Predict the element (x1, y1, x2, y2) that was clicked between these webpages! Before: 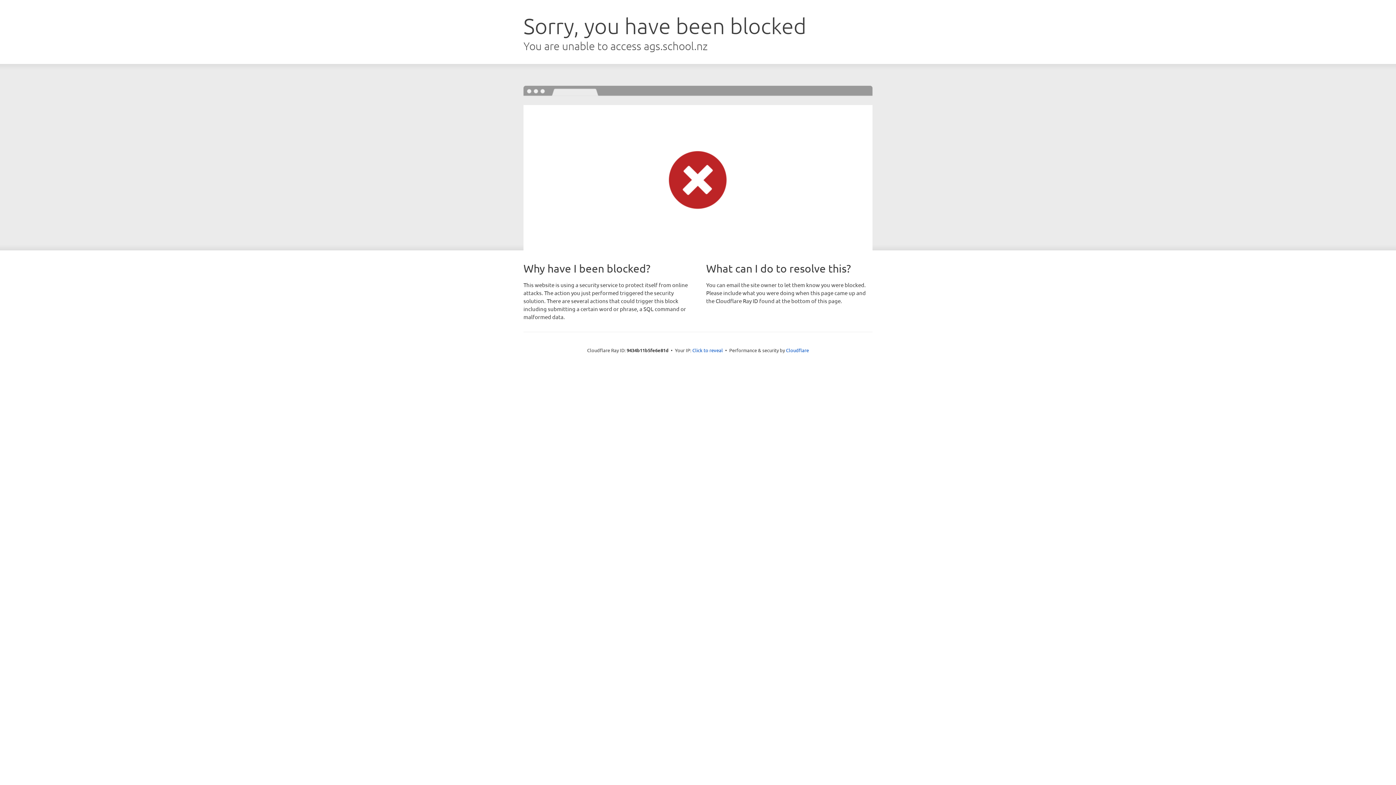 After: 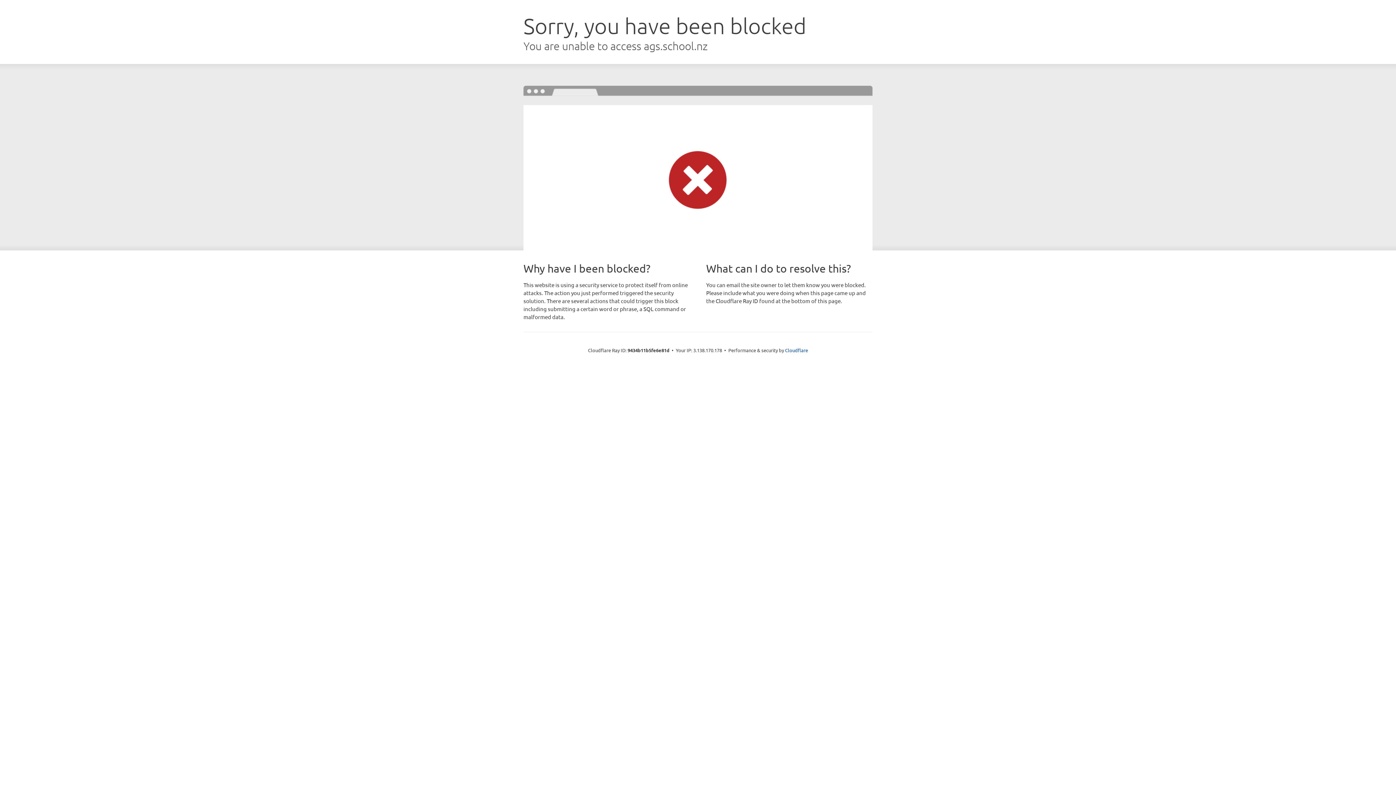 Action: label: Click to reveal bbox: (692, 346, 723, 353)